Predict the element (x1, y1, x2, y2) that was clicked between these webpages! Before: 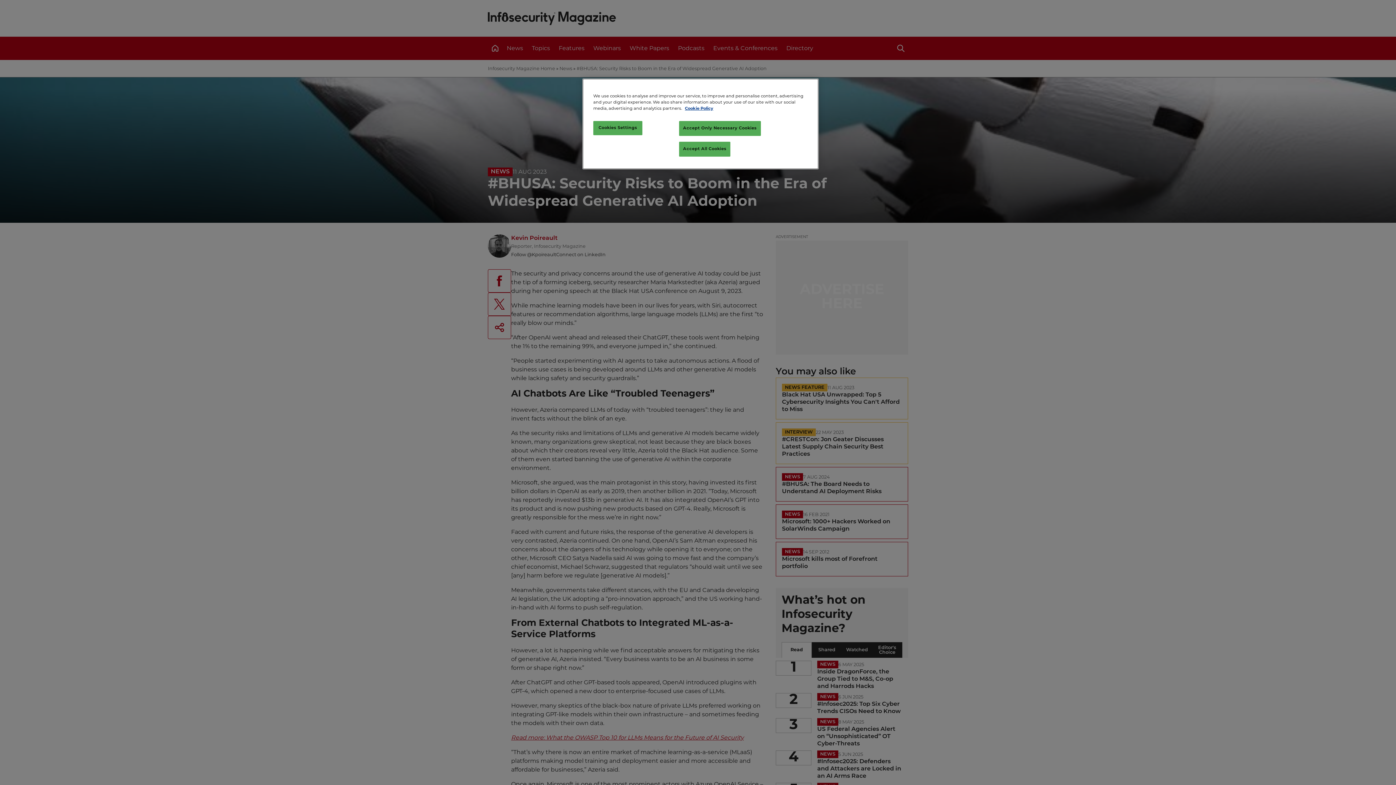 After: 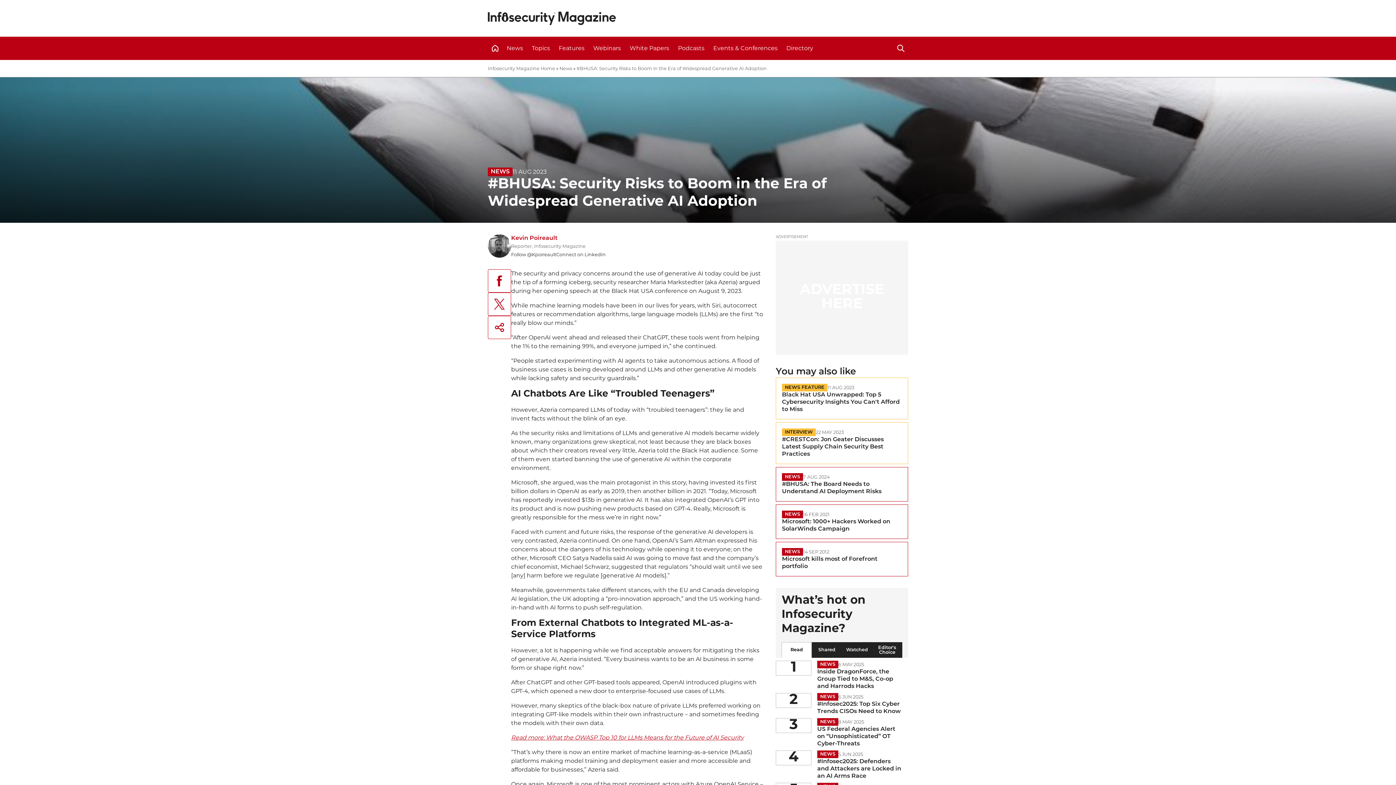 Action: label: Accept All Cookies bbox: (679, 141, 730, 156)